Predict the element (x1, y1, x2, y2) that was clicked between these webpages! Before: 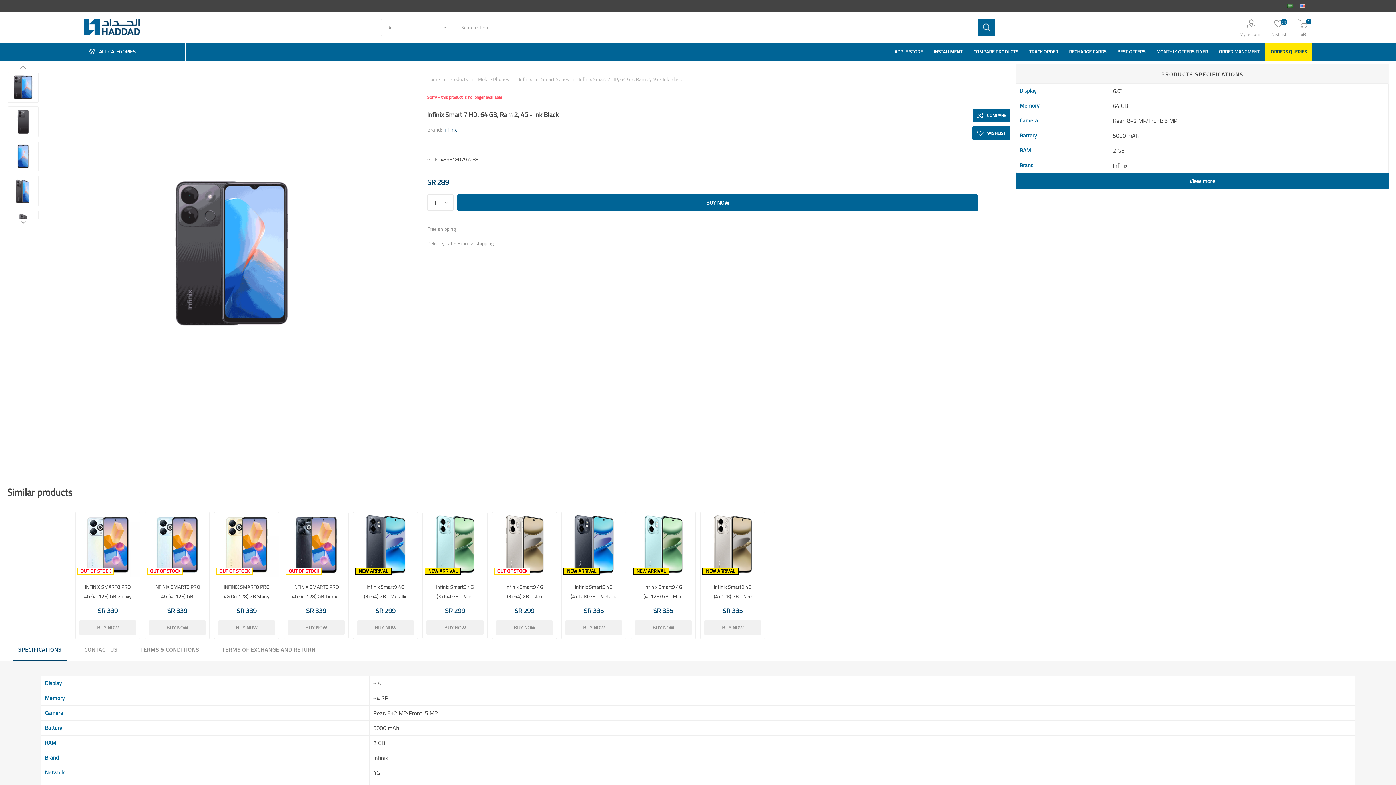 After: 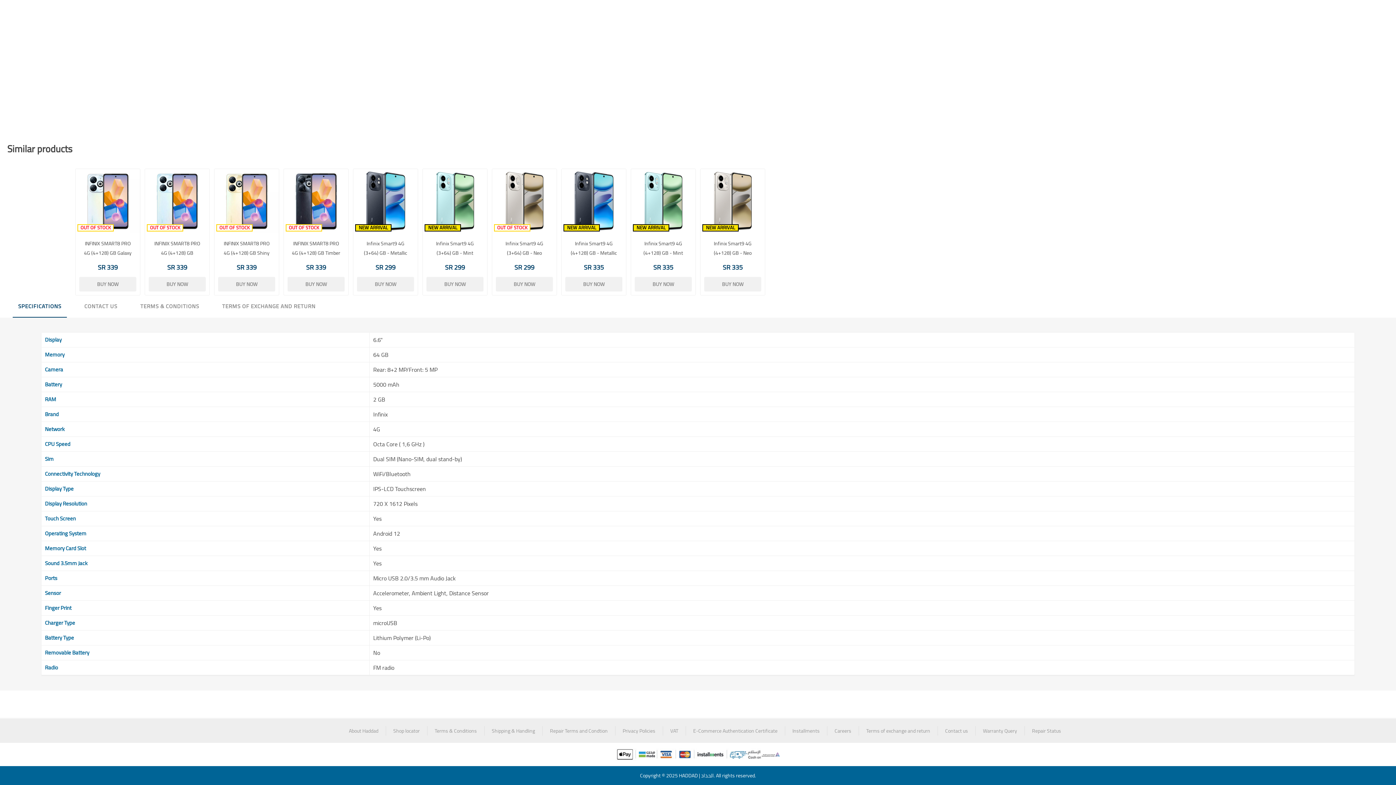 Action: label: View more bbox: (1016, 172, 1389, 189)